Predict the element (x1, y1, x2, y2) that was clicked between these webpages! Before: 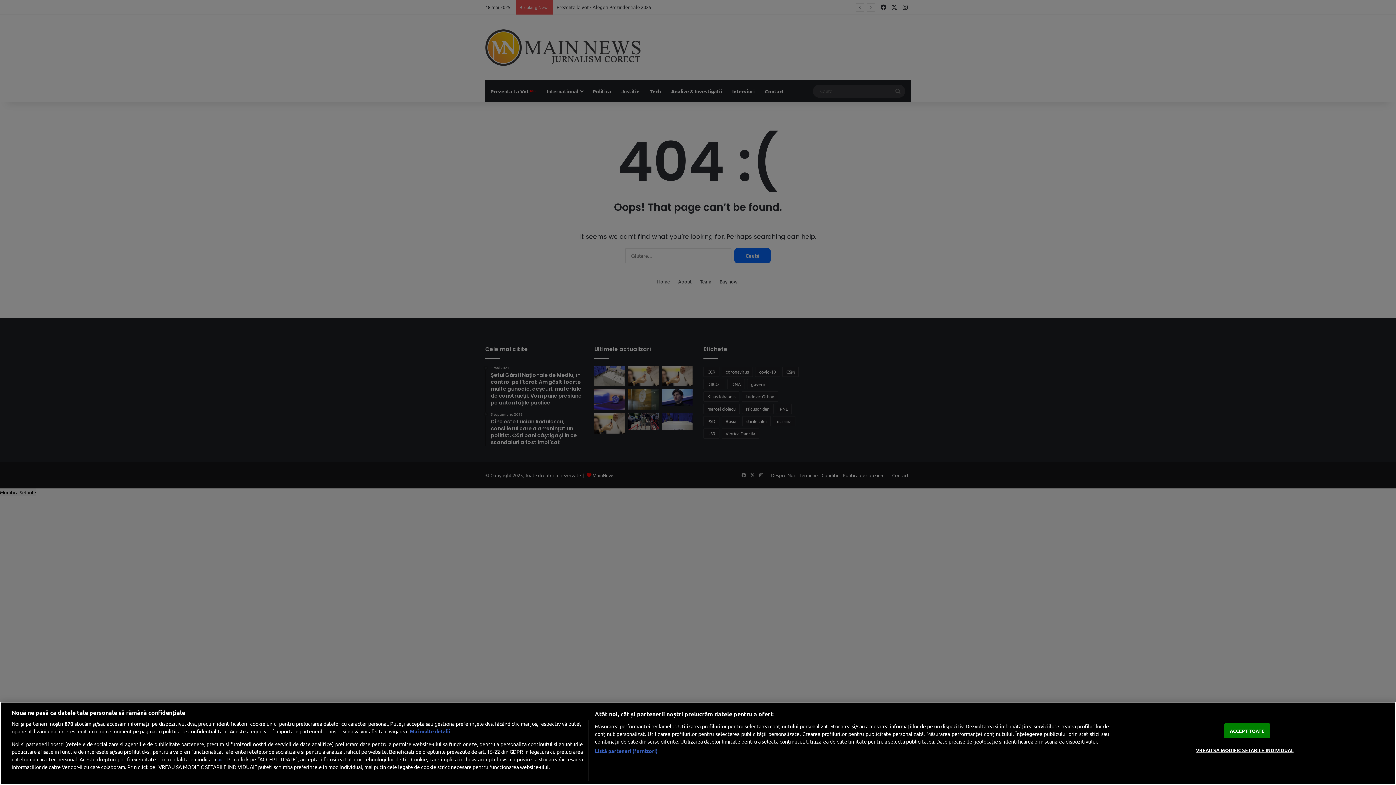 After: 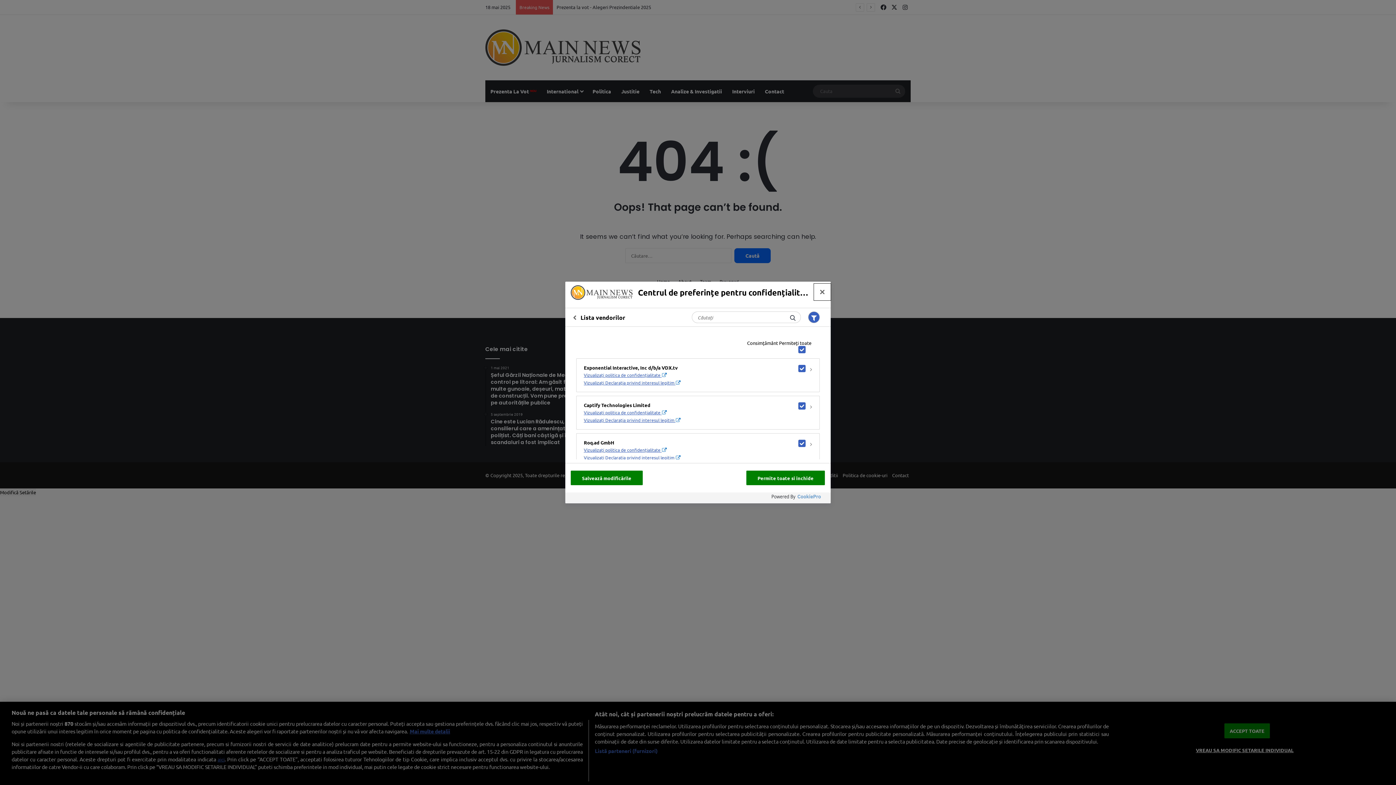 Action: bbox: (594, 747, 657, 755) label: Listă parteneri (furnizori)